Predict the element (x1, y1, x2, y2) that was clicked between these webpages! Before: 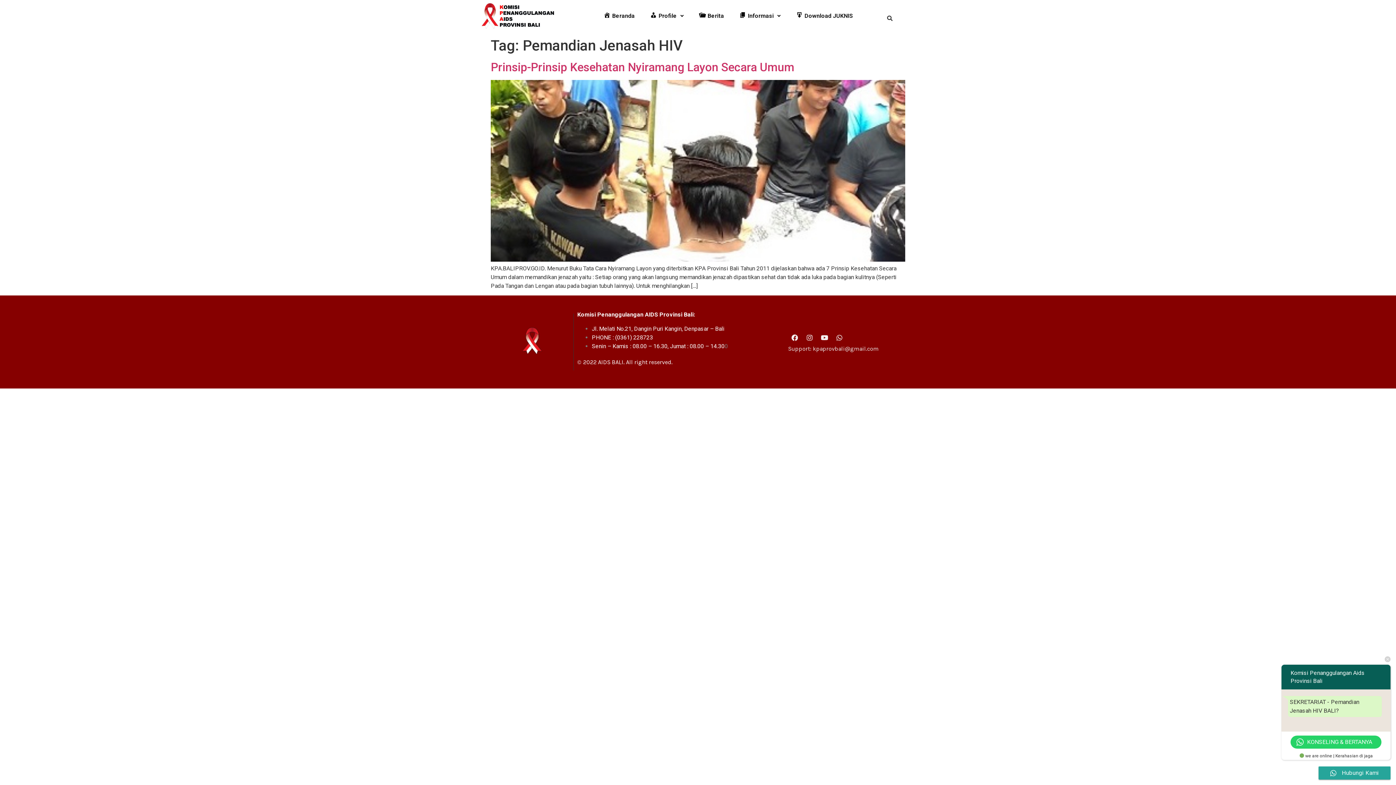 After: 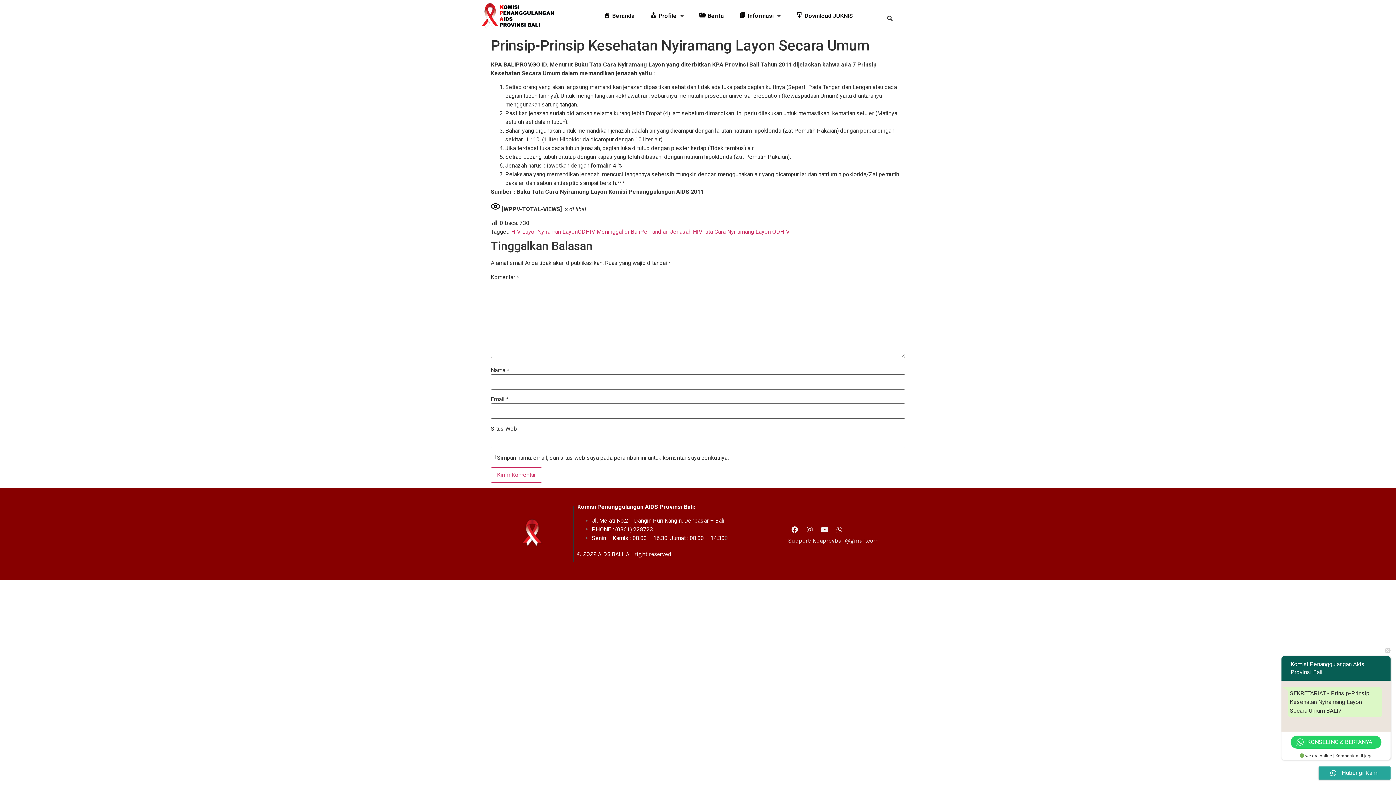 Action: bbox: (490, 256, 905, 263)